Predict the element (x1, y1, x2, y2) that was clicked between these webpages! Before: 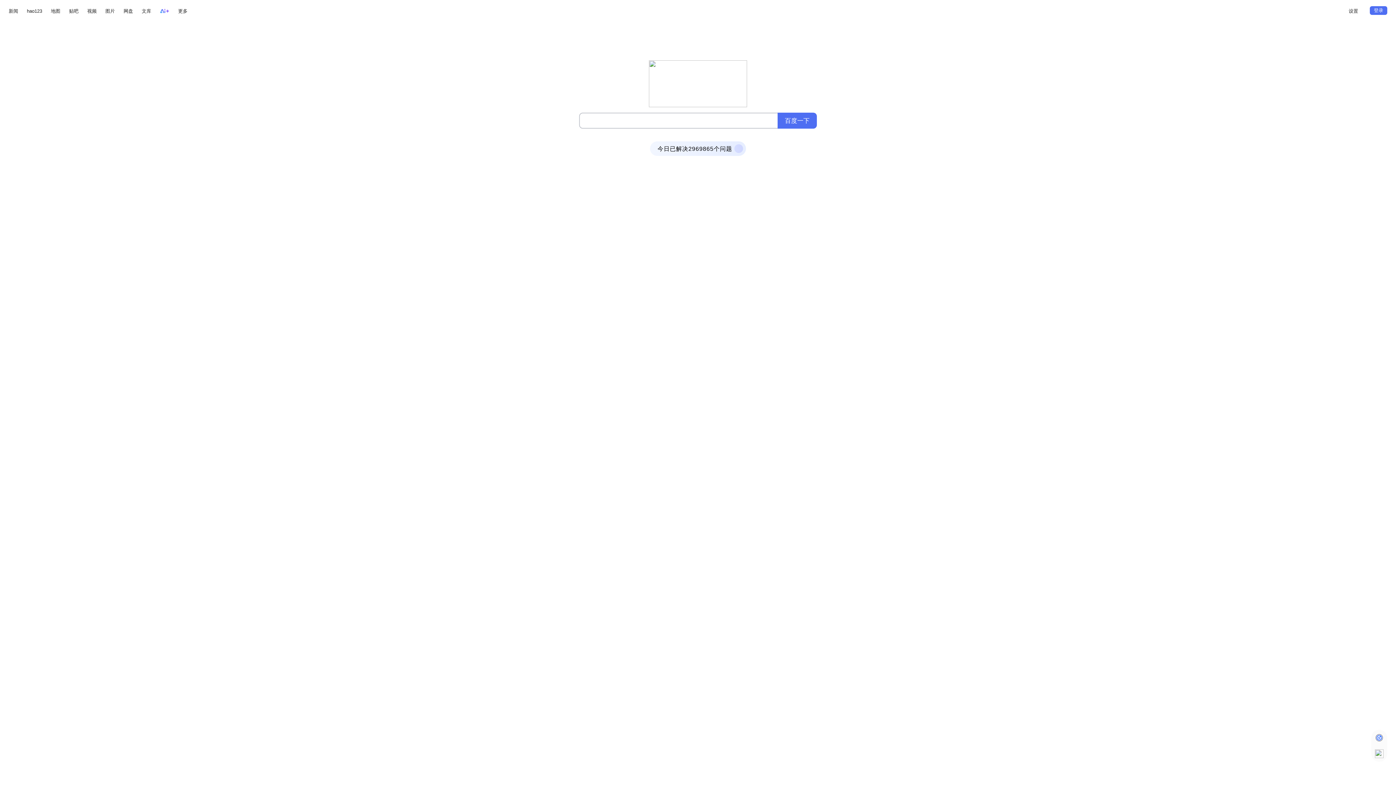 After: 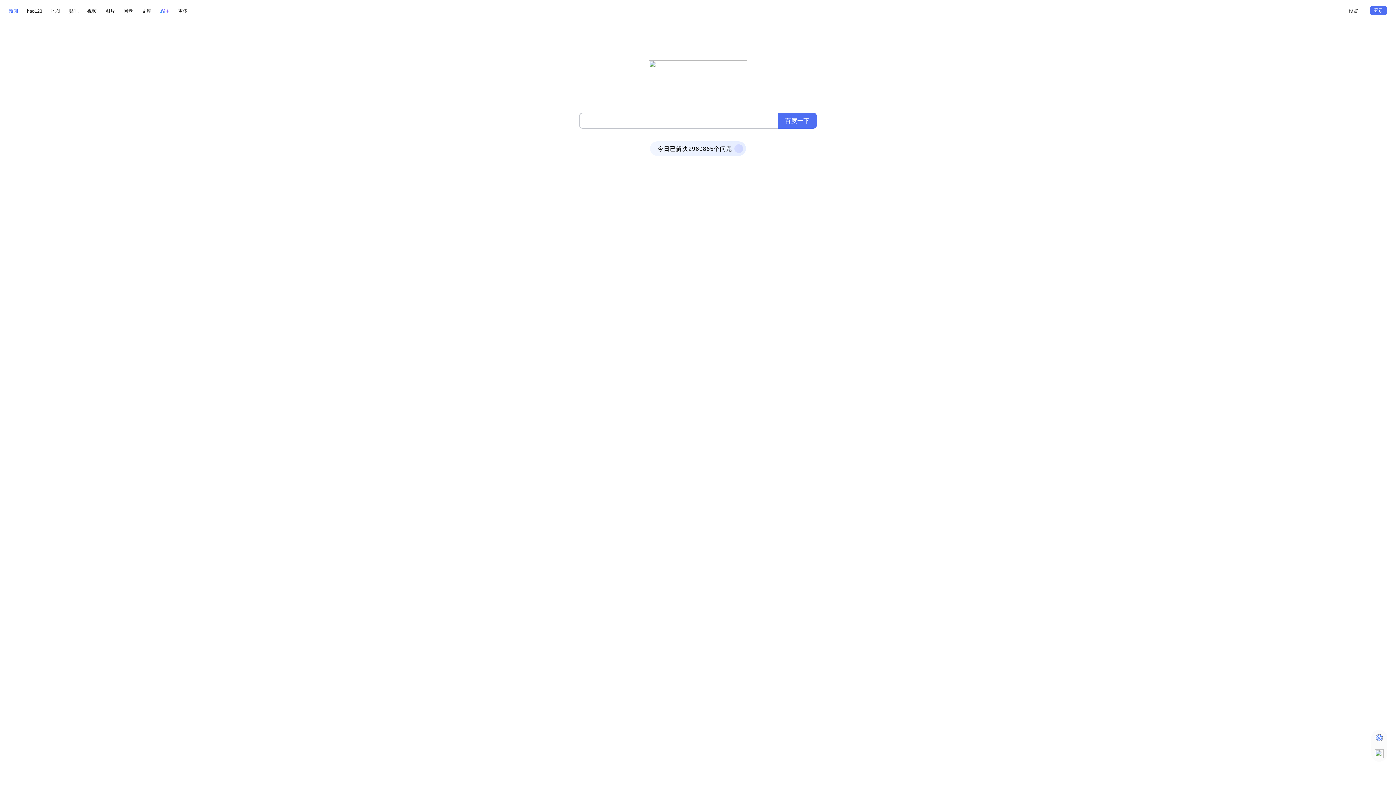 Action: label: 新闻 bbox: (8, 6, 18, 15)